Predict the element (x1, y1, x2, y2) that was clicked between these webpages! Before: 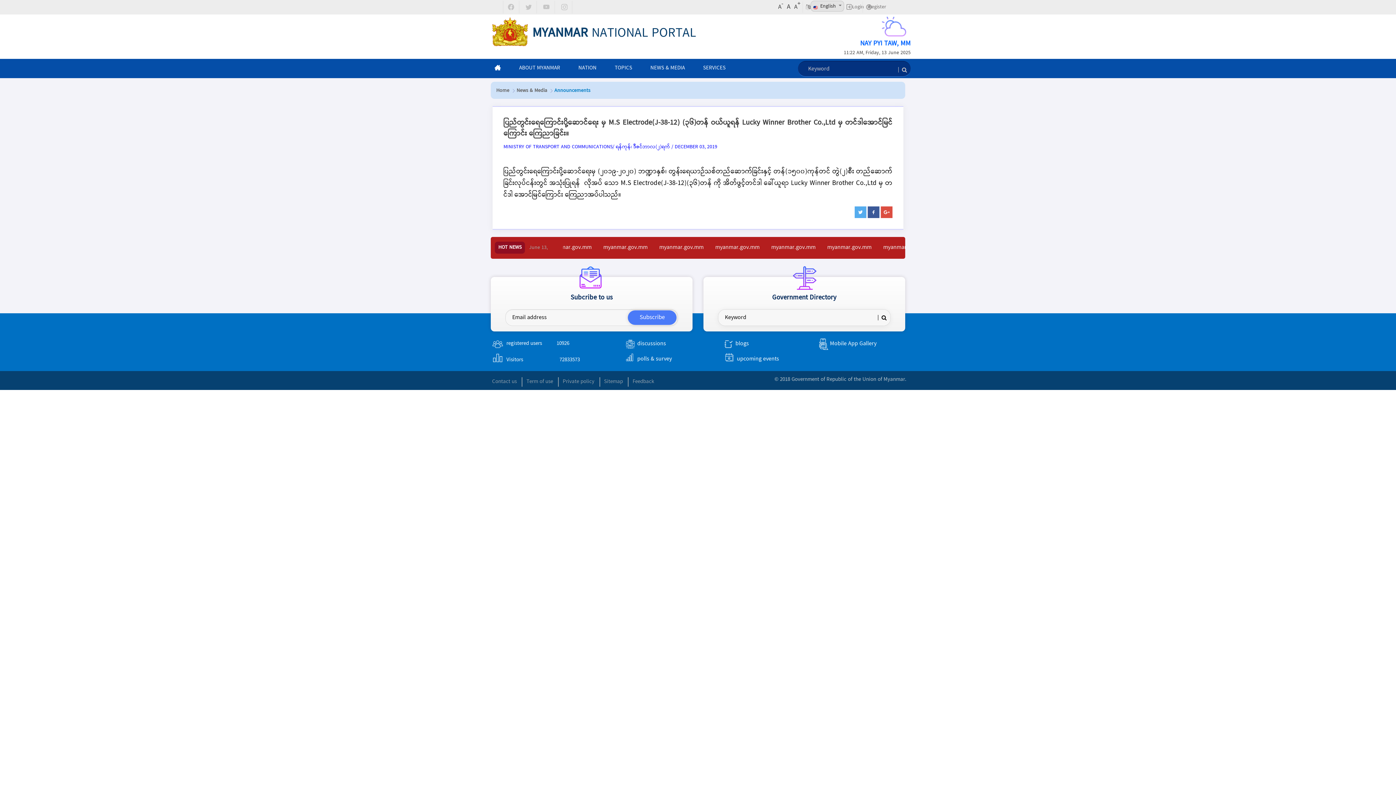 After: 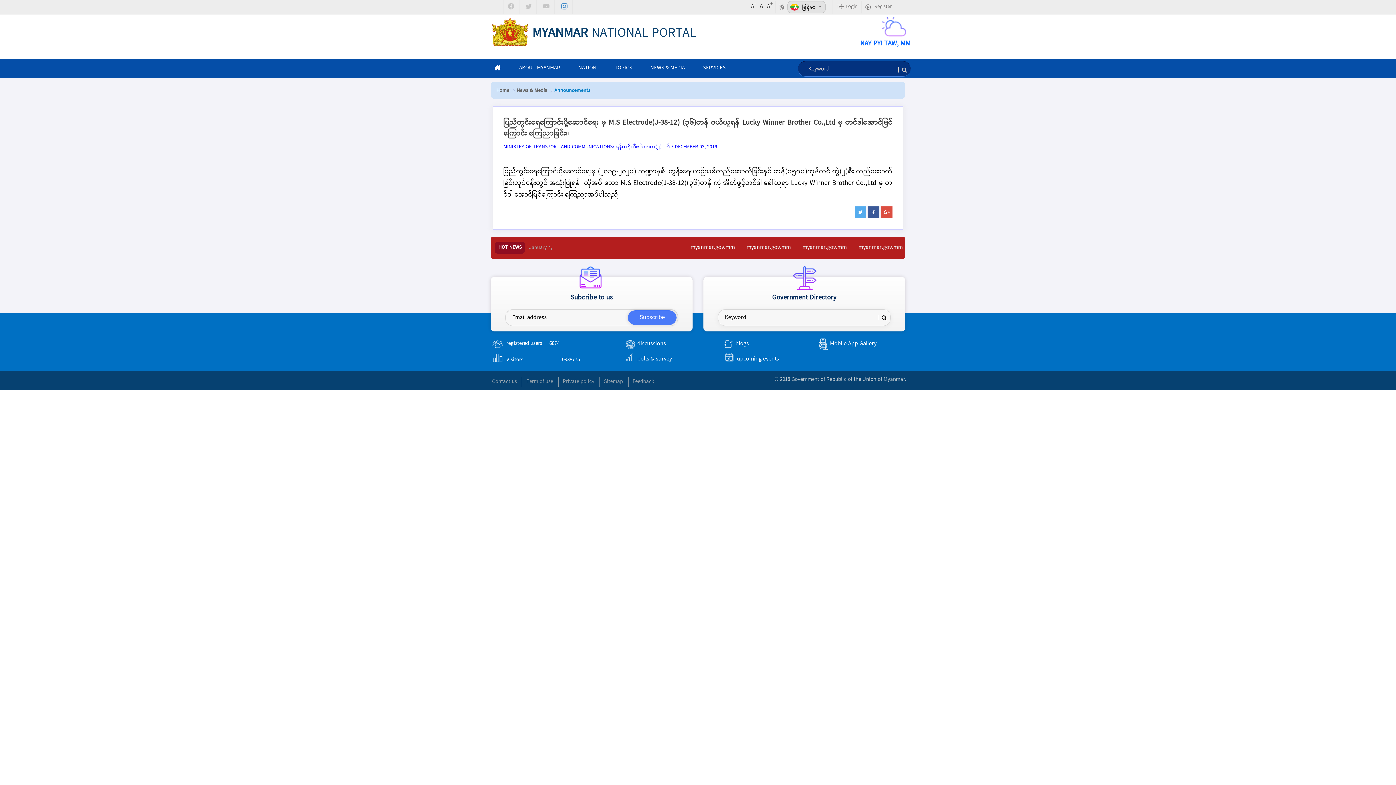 Action: bbox: (556, 0, 572, 13)